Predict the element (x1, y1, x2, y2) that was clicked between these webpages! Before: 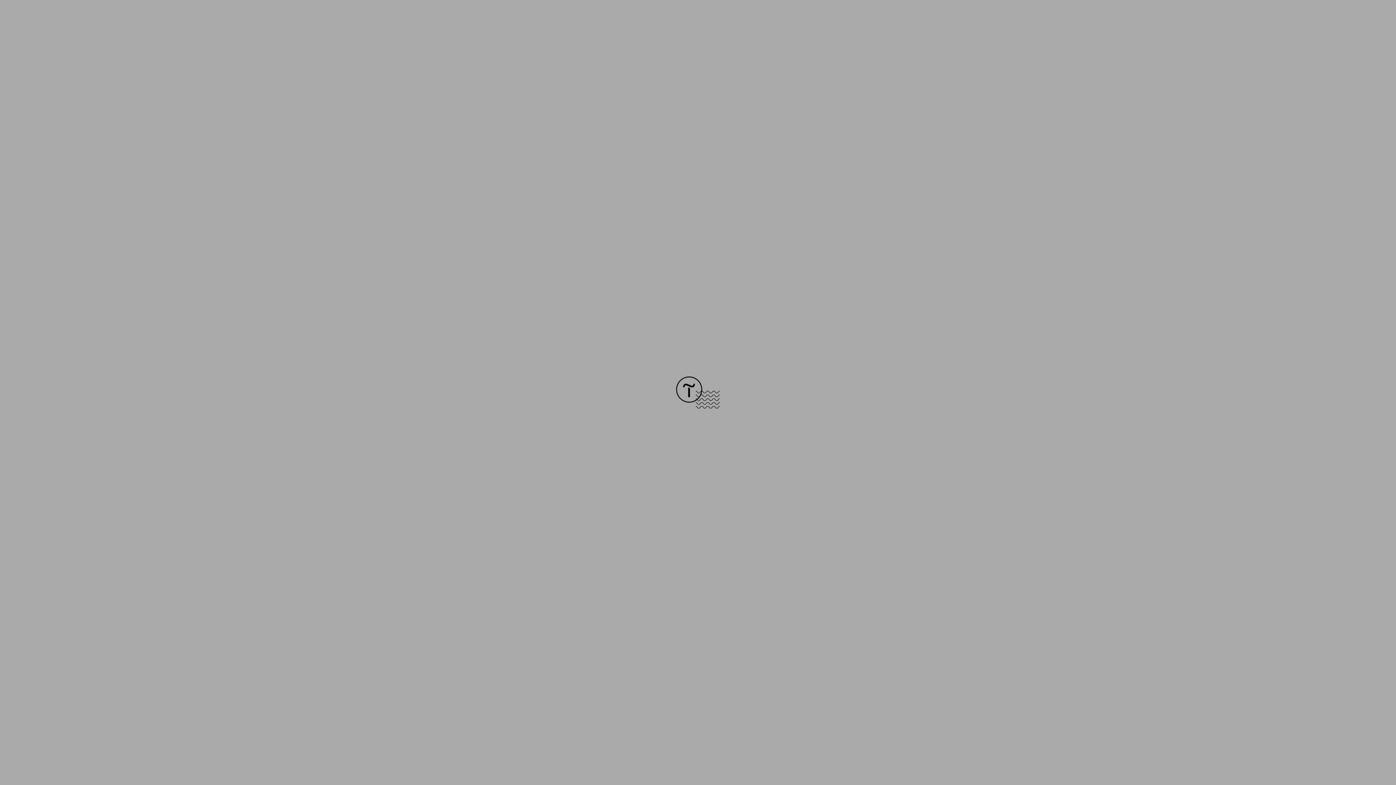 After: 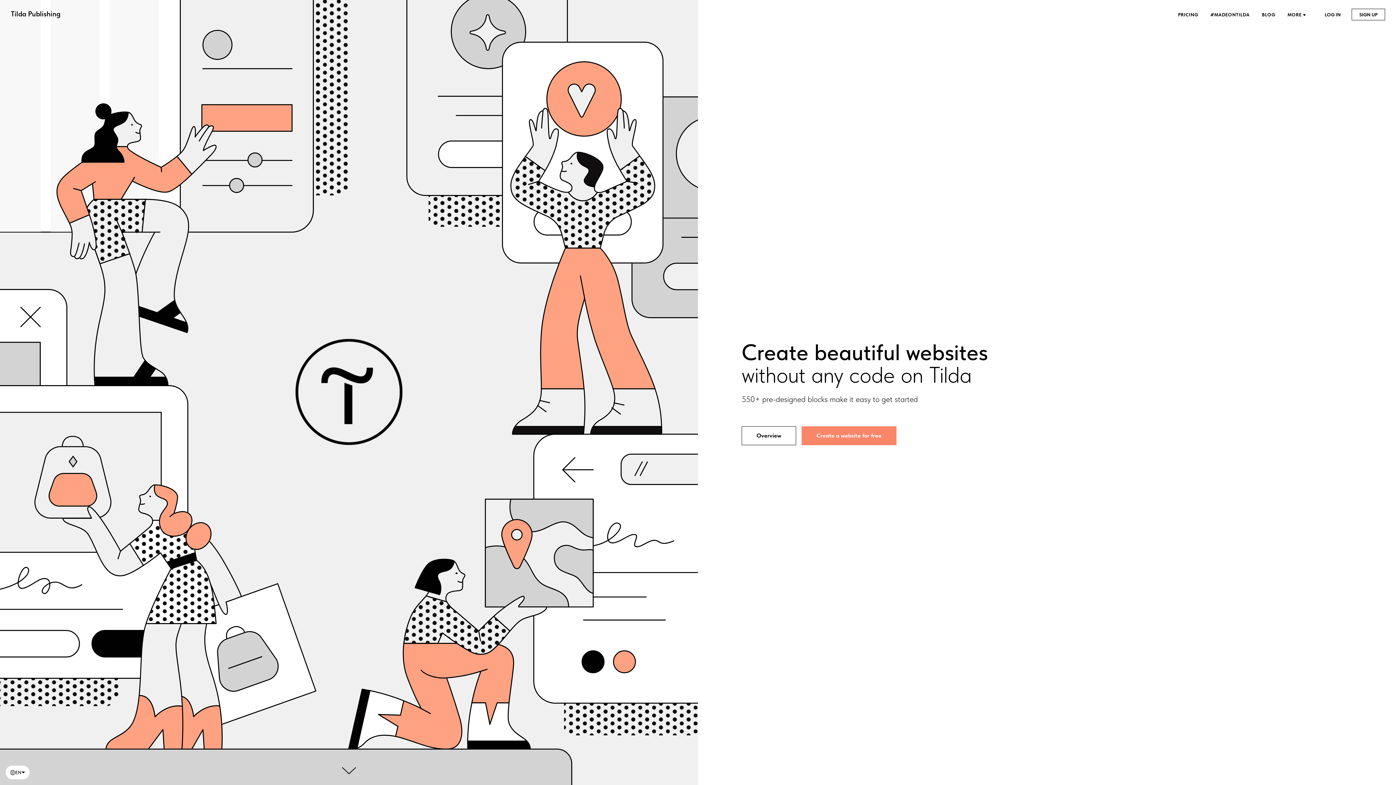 Action: bbox: (676, 403, 720, 409)